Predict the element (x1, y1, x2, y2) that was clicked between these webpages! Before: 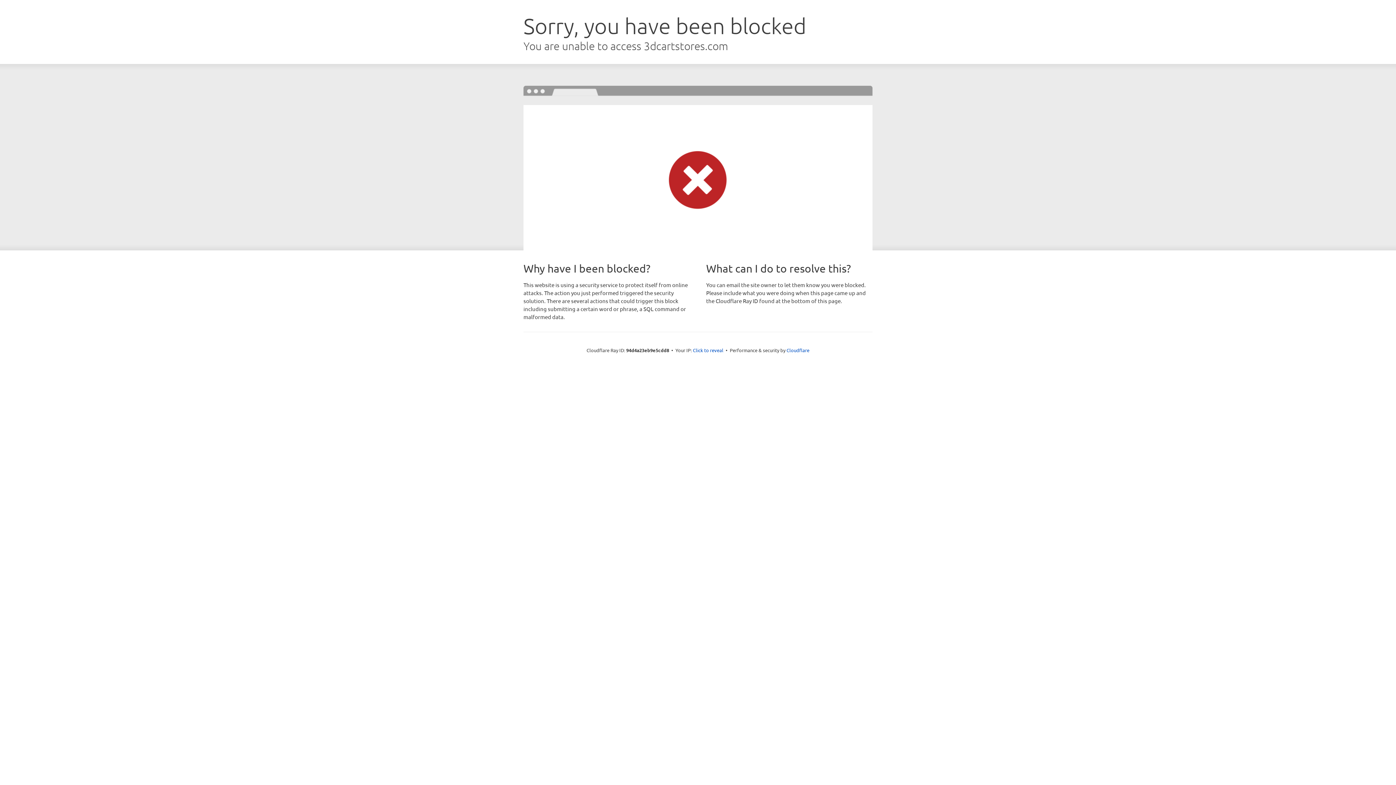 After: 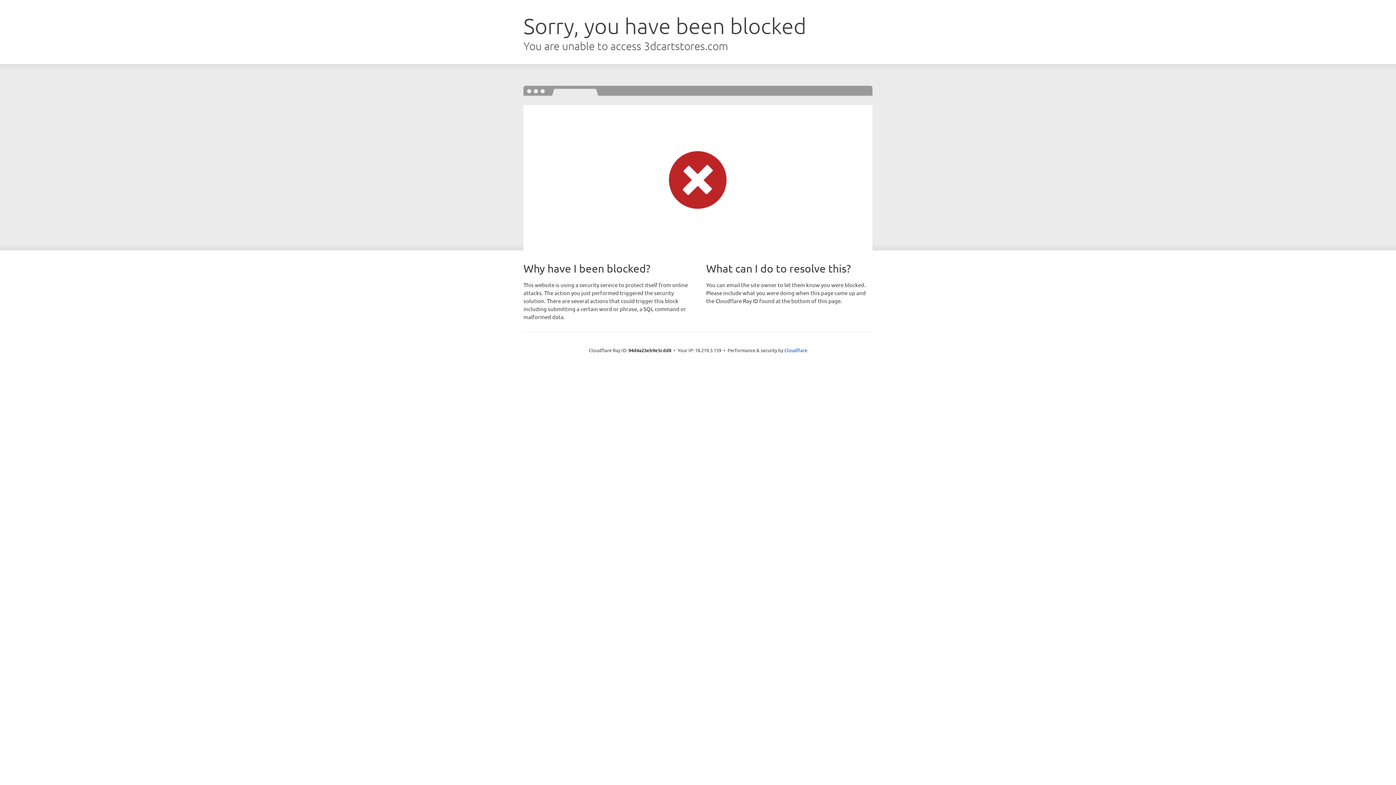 Action: bbox: (693, 346, 723, 353) label: Click to reveal